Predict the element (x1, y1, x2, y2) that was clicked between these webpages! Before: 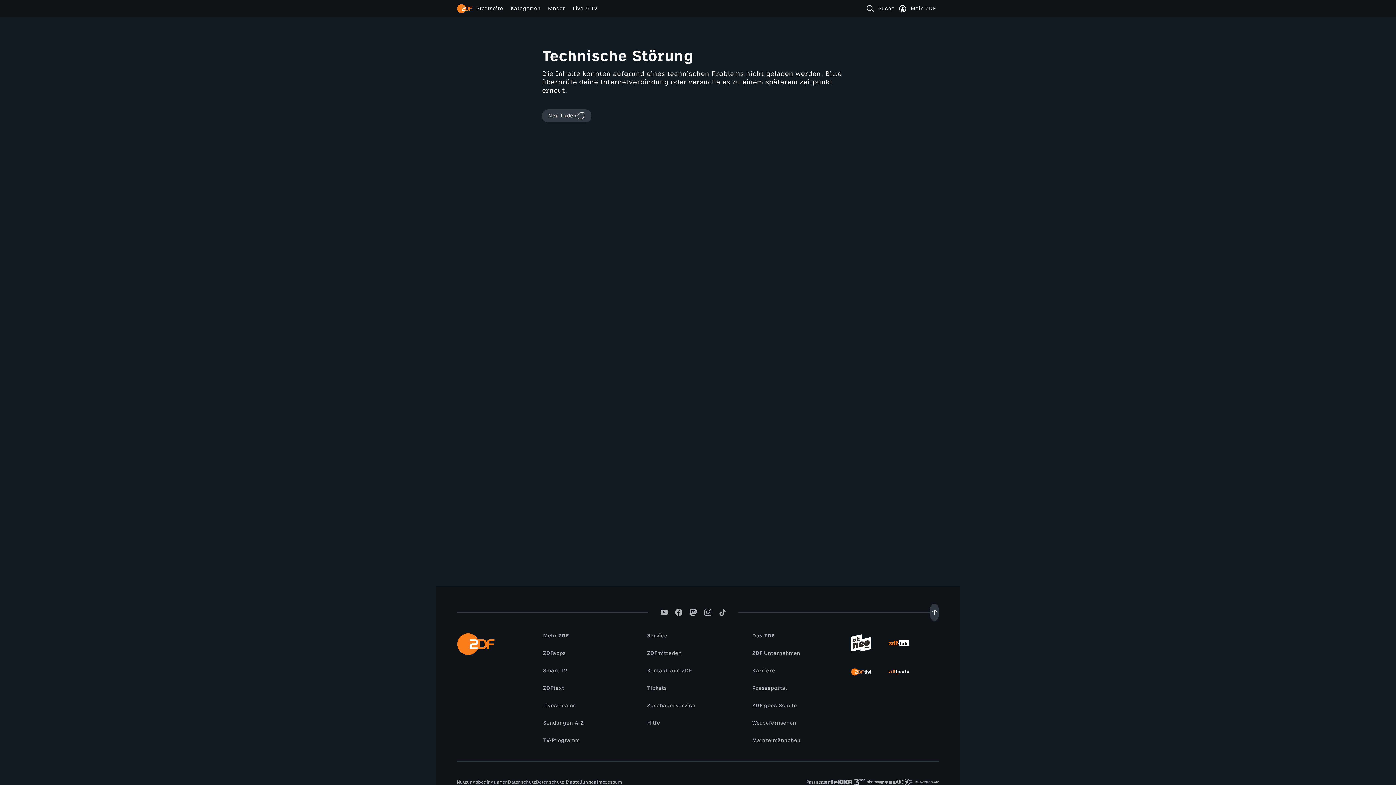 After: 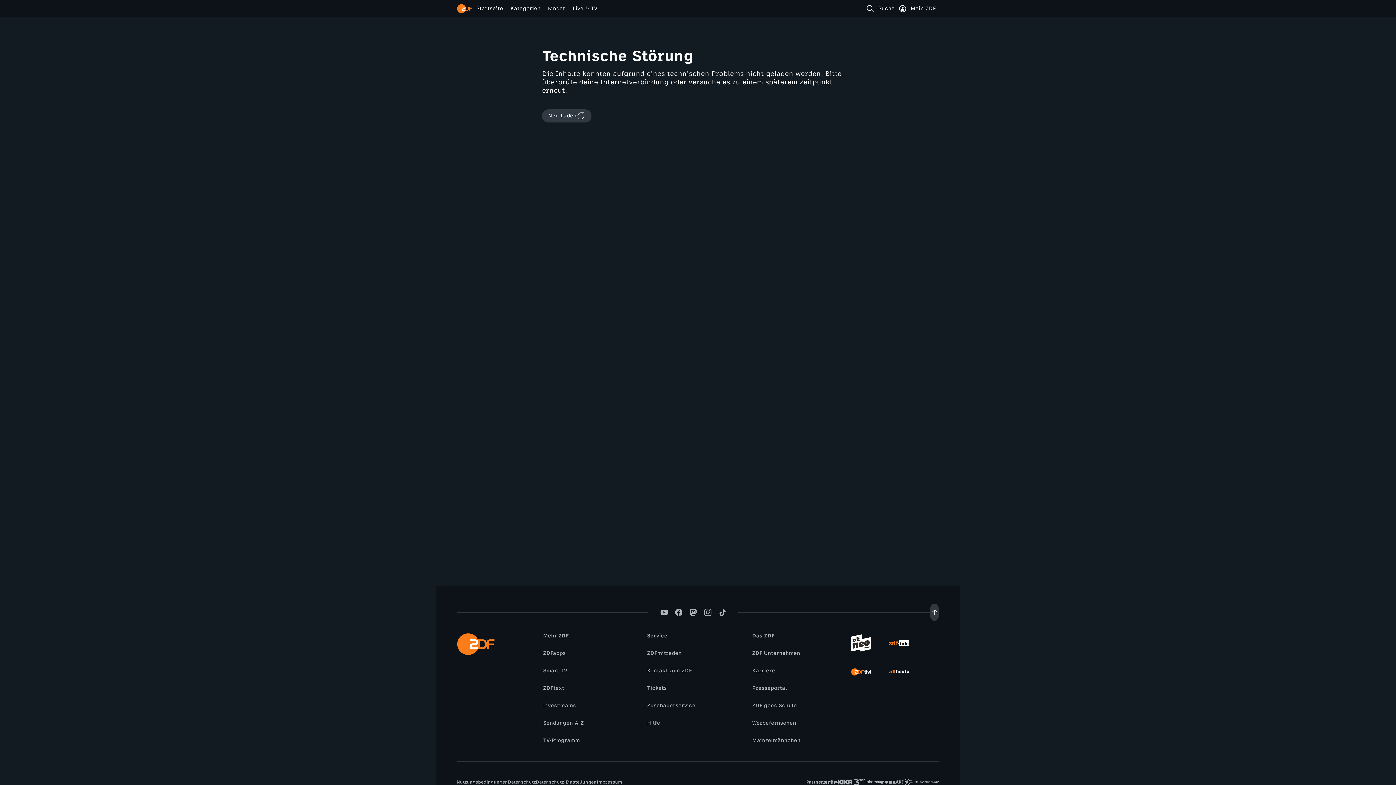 Action: bbox: (539, 719, 587, 727) label: Sendungen A-Z